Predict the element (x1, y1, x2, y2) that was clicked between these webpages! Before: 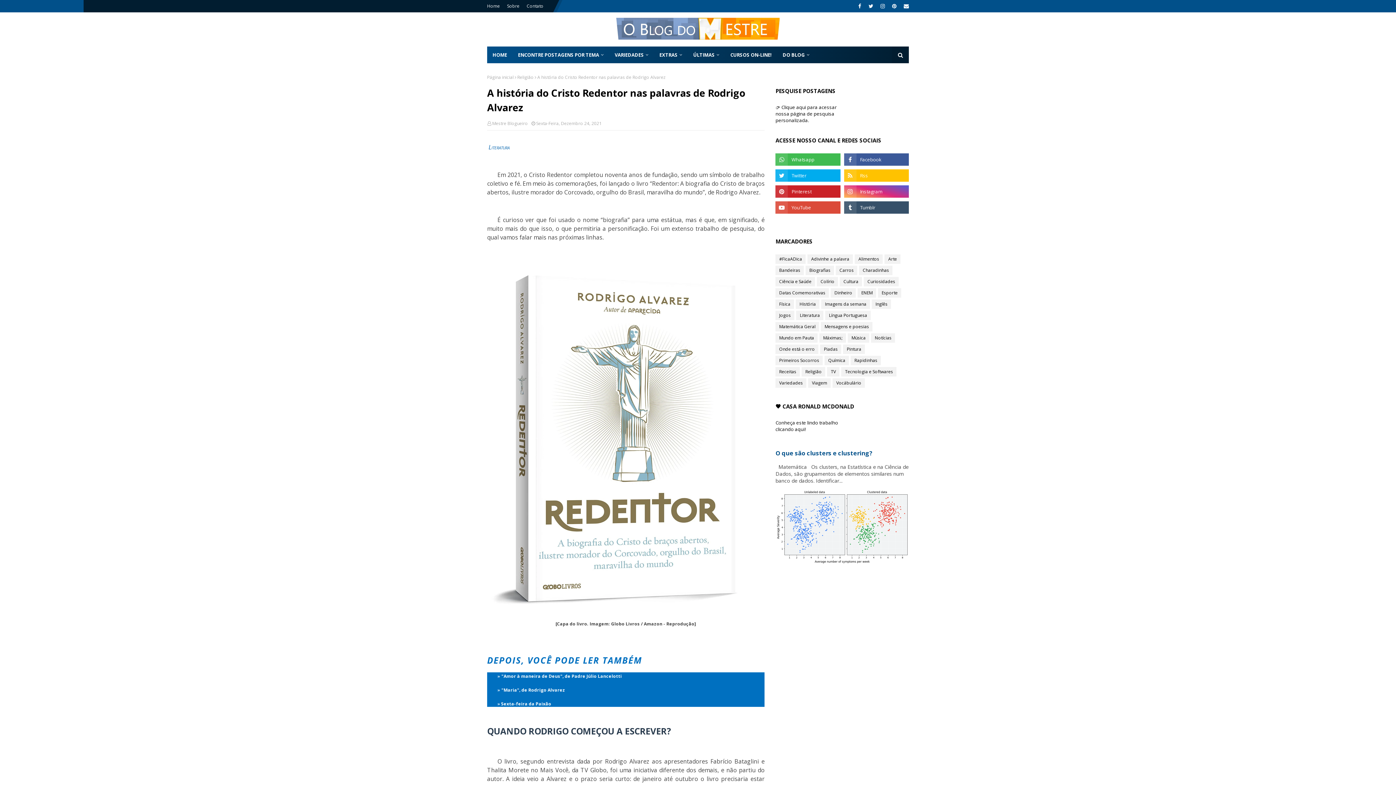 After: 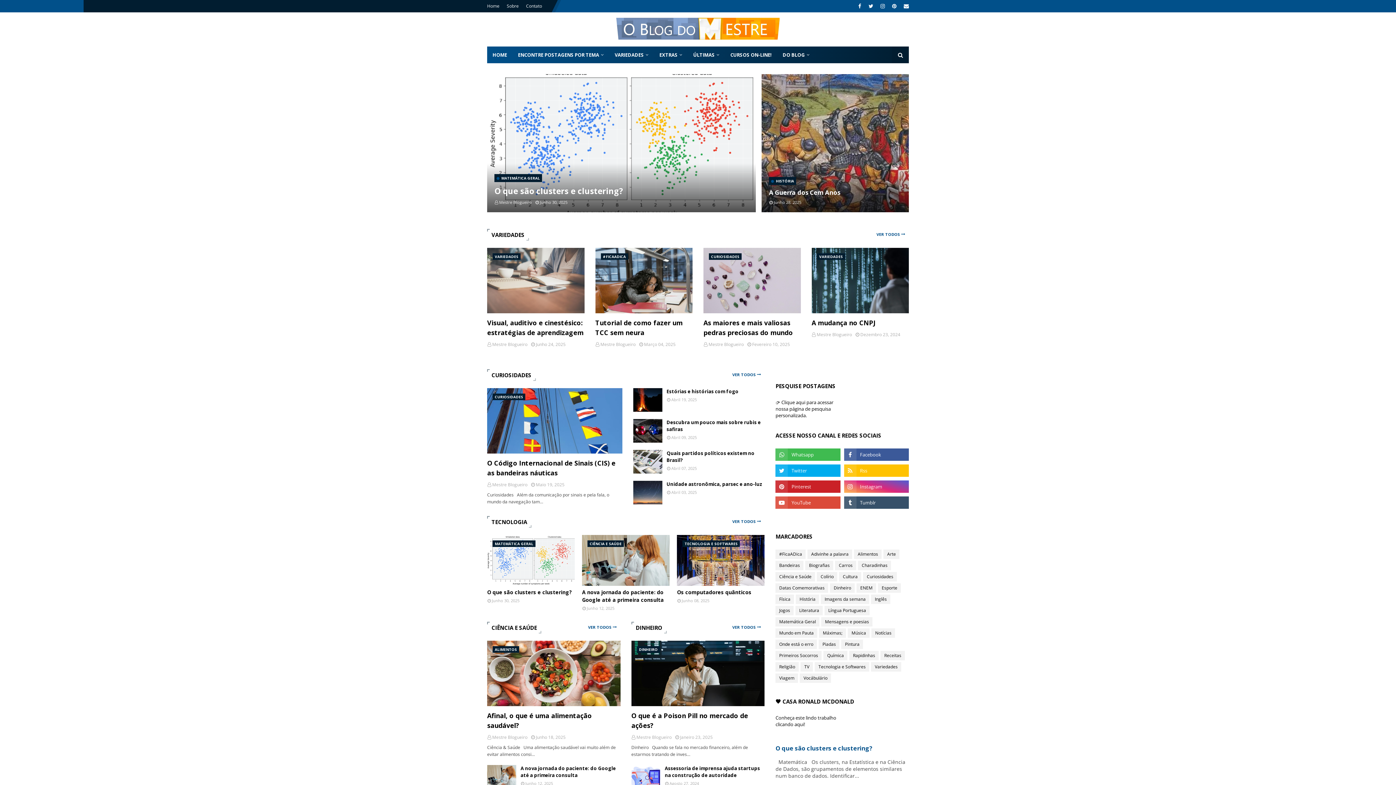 Action: bbox: (0, 17, 1396, 41)